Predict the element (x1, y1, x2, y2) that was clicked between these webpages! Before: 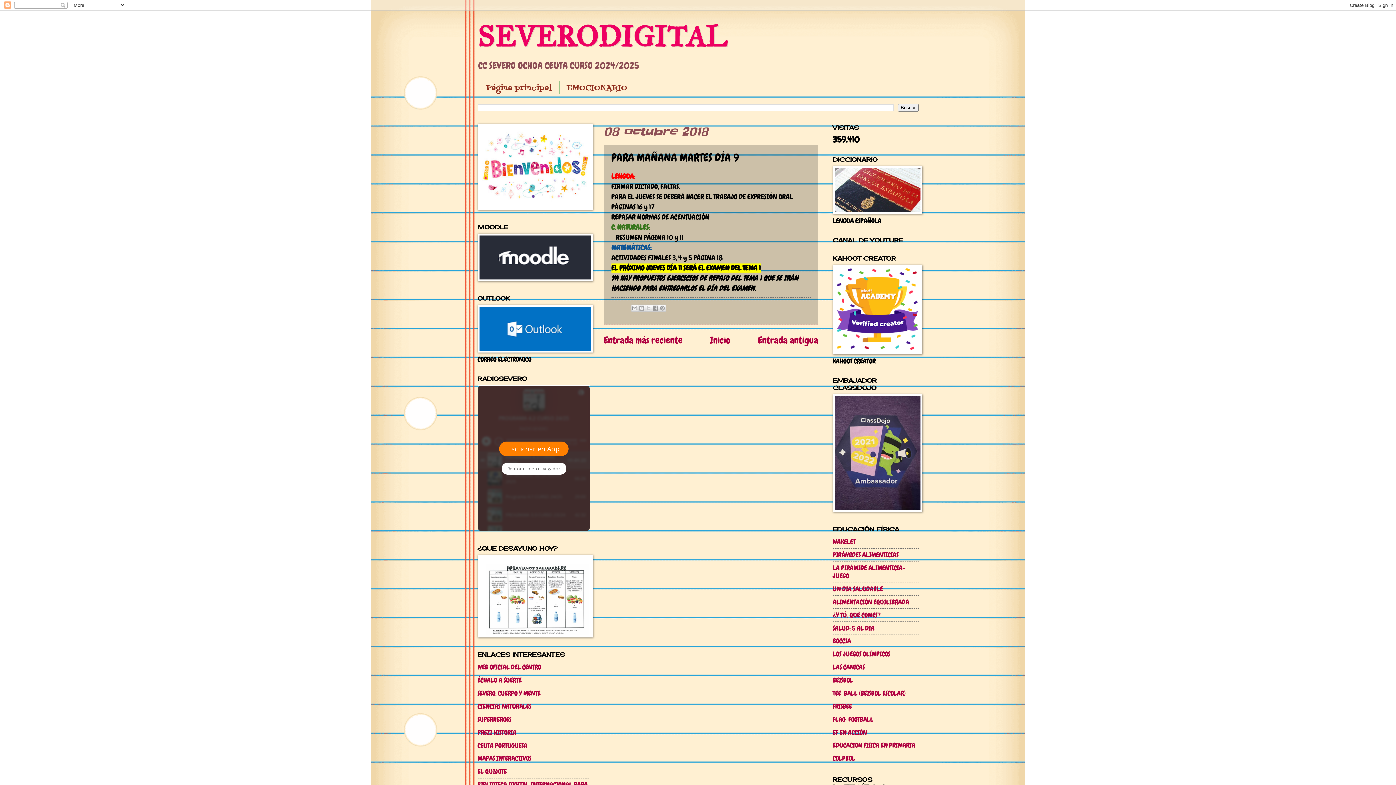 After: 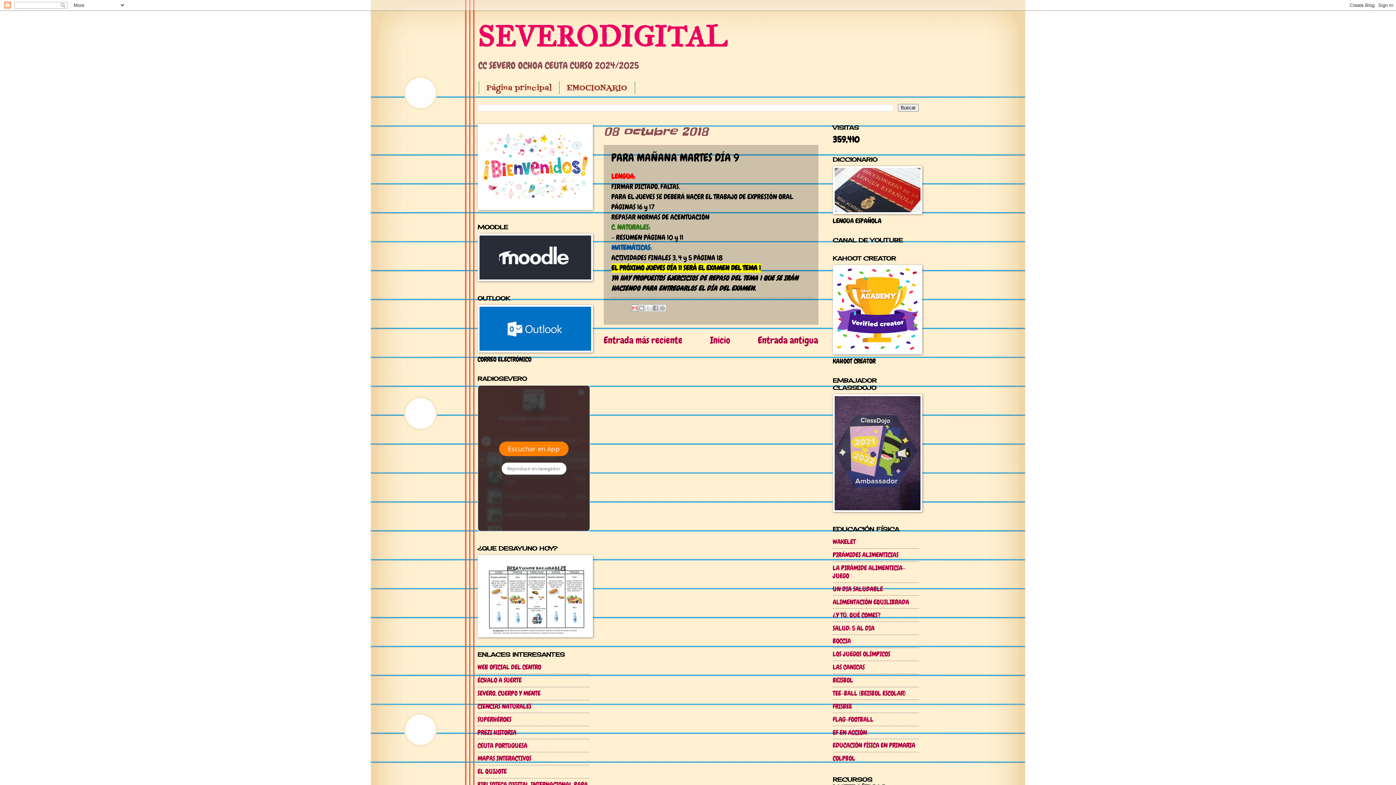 Action: bbox: (631, 304, 638, 312) label: Enviar por correo electrónico